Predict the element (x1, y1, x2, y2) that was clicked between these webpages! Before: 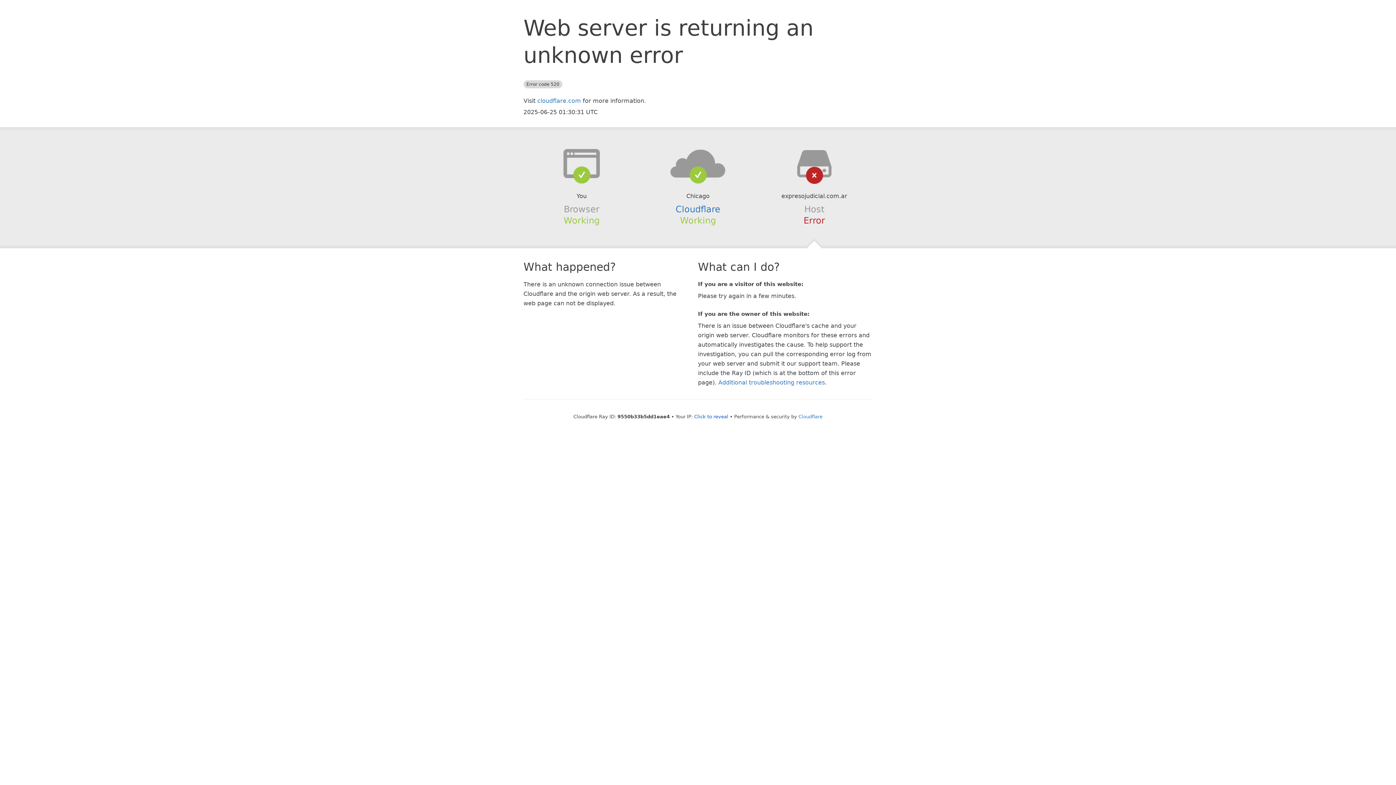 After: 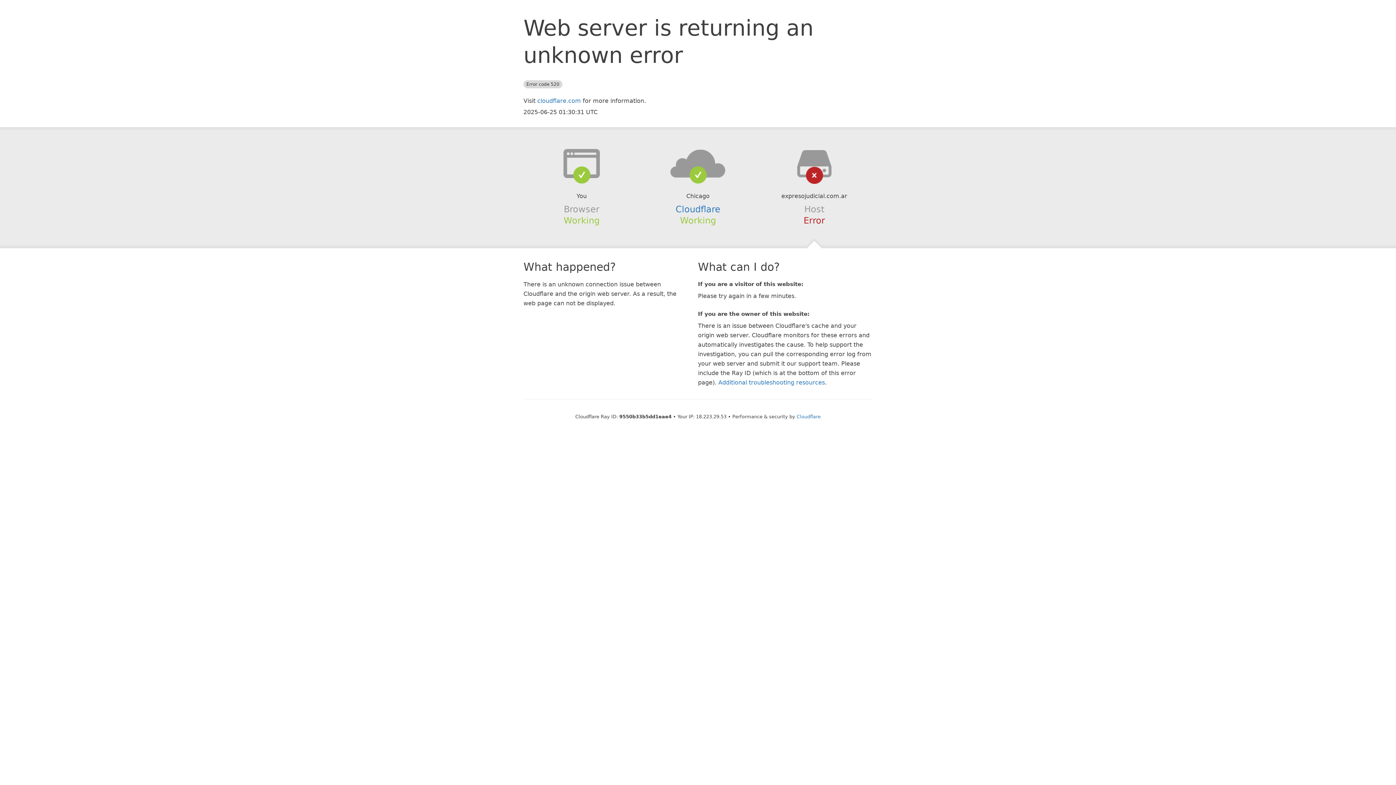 Action: label: Click to reveal bbox: (694, 414, 728, 419)